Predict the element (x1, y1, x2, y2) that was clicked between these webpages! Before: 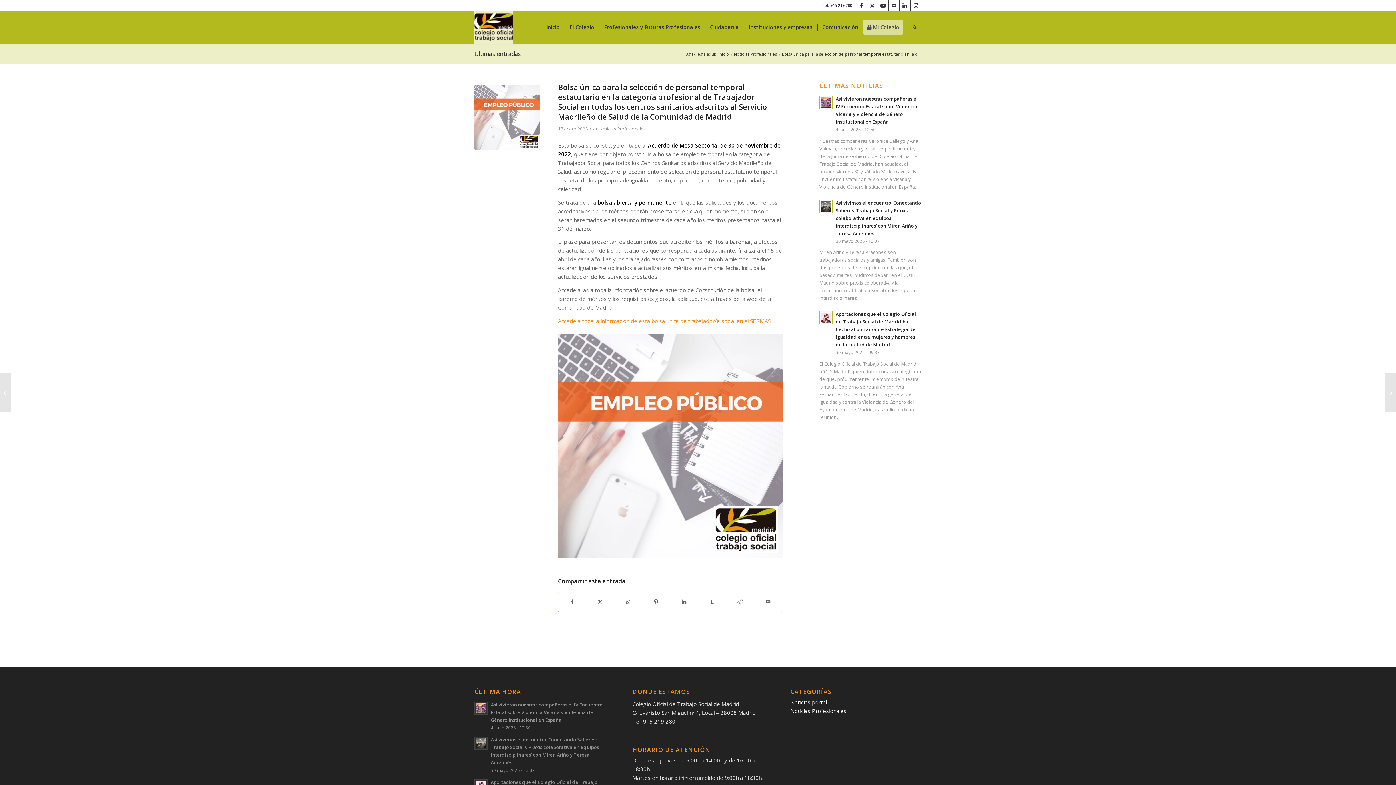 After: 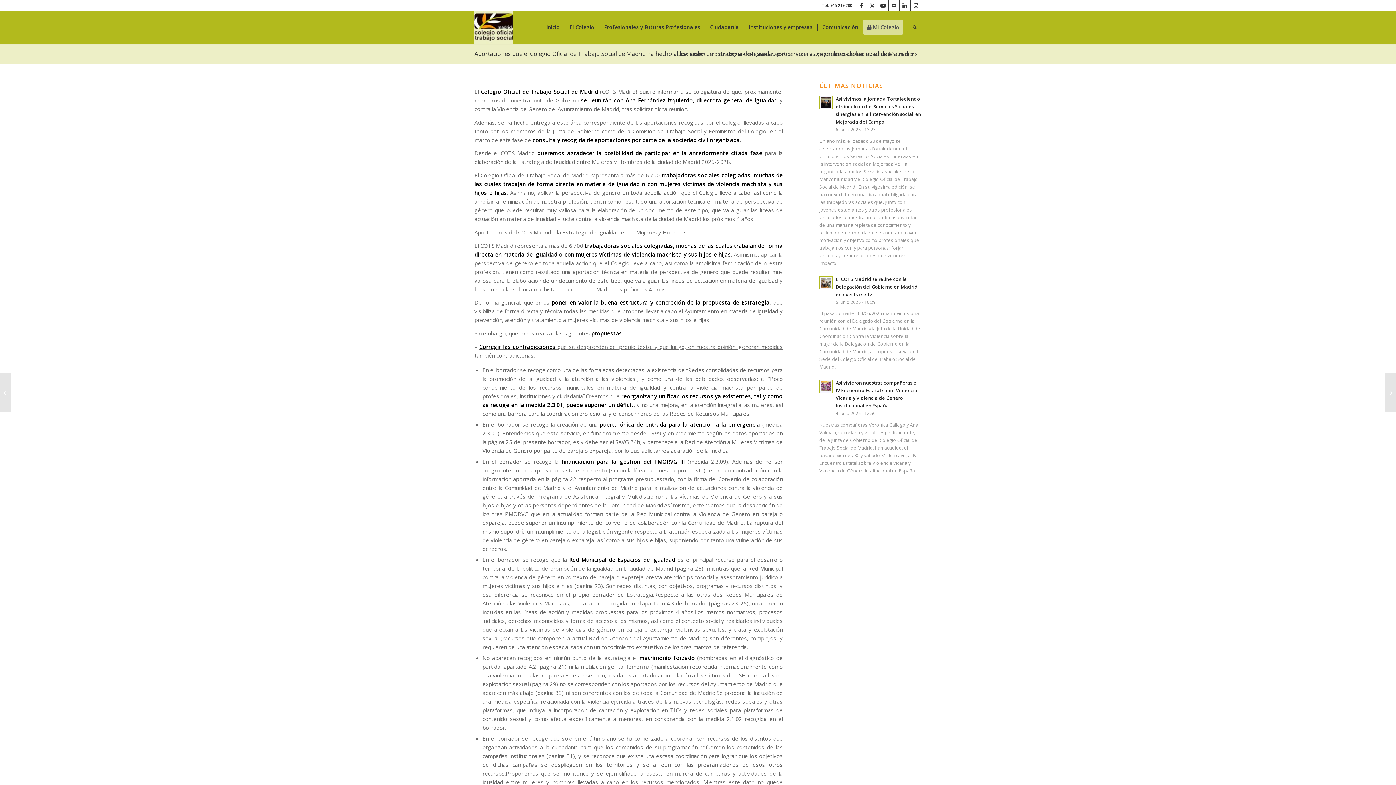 Action: bbox: (835, 311, 916, 348) label: Aportaciones que el Colegio Oficial de Trabajo Social de Madrid ha hecho al borrador de Estrategia de Igualdad entre mujeres y hombres de la ciudad de Madrid